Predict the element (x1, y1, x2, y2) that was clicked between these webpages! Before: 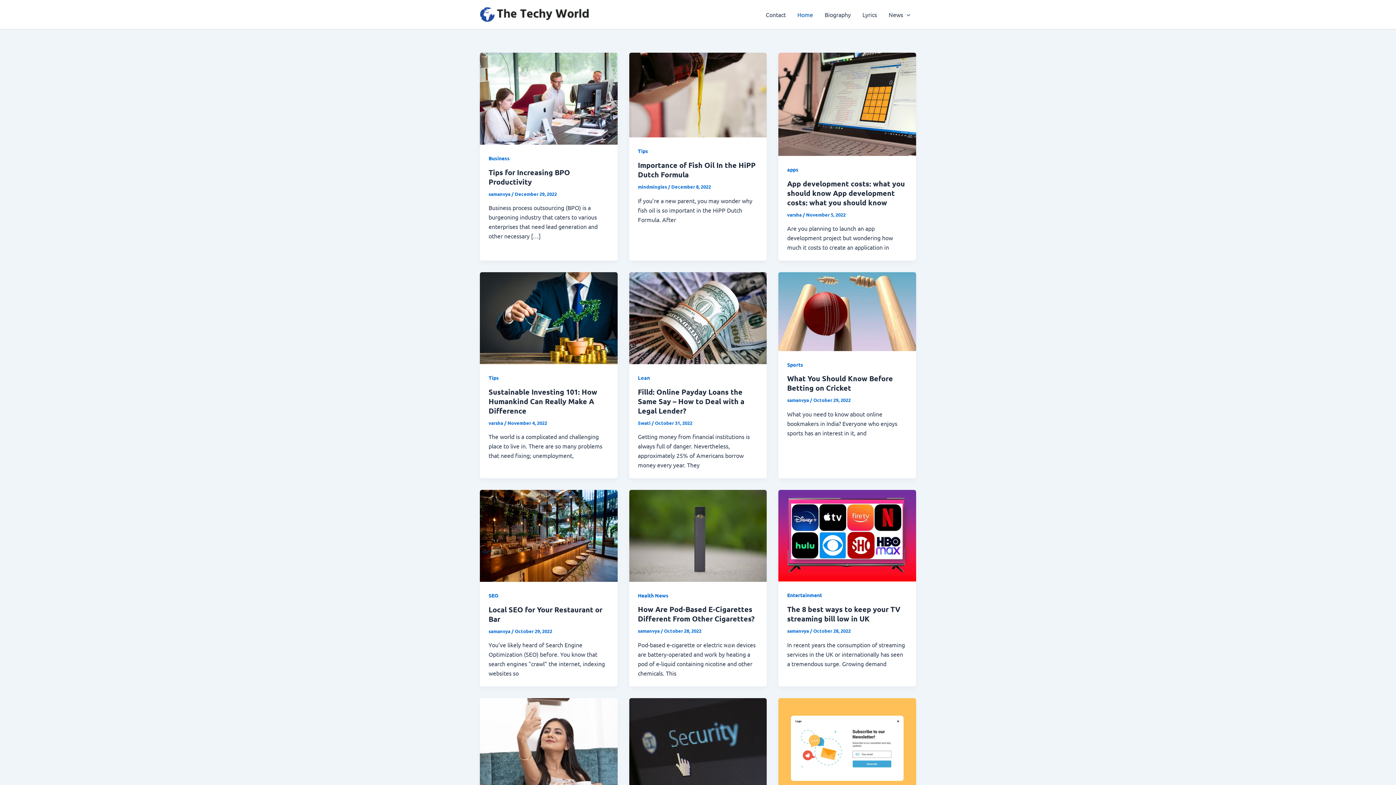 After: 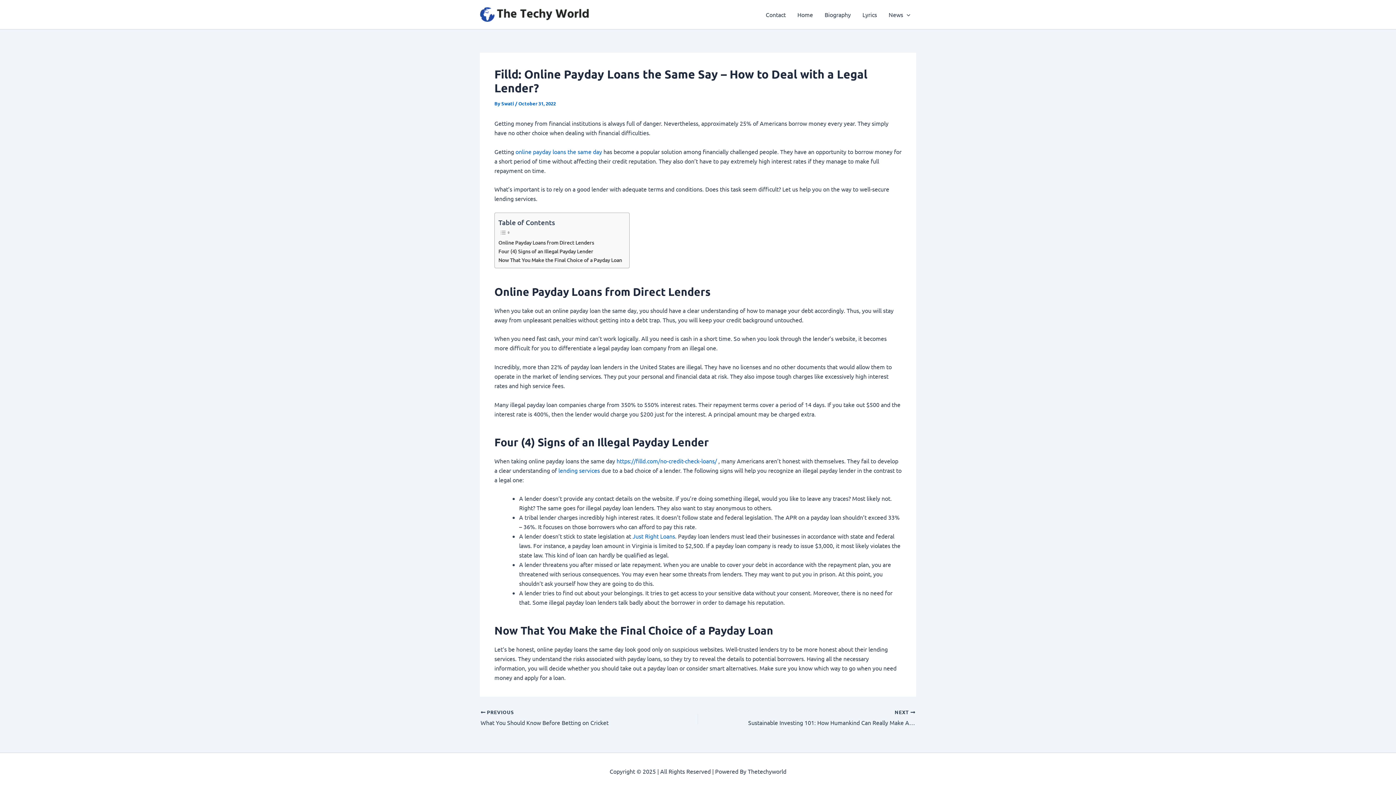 Action: bbox: (629, 313, 767, 320) label: Read: Filld: Online Payday Loans the Same Say – How to Deal with a Legal Lender?